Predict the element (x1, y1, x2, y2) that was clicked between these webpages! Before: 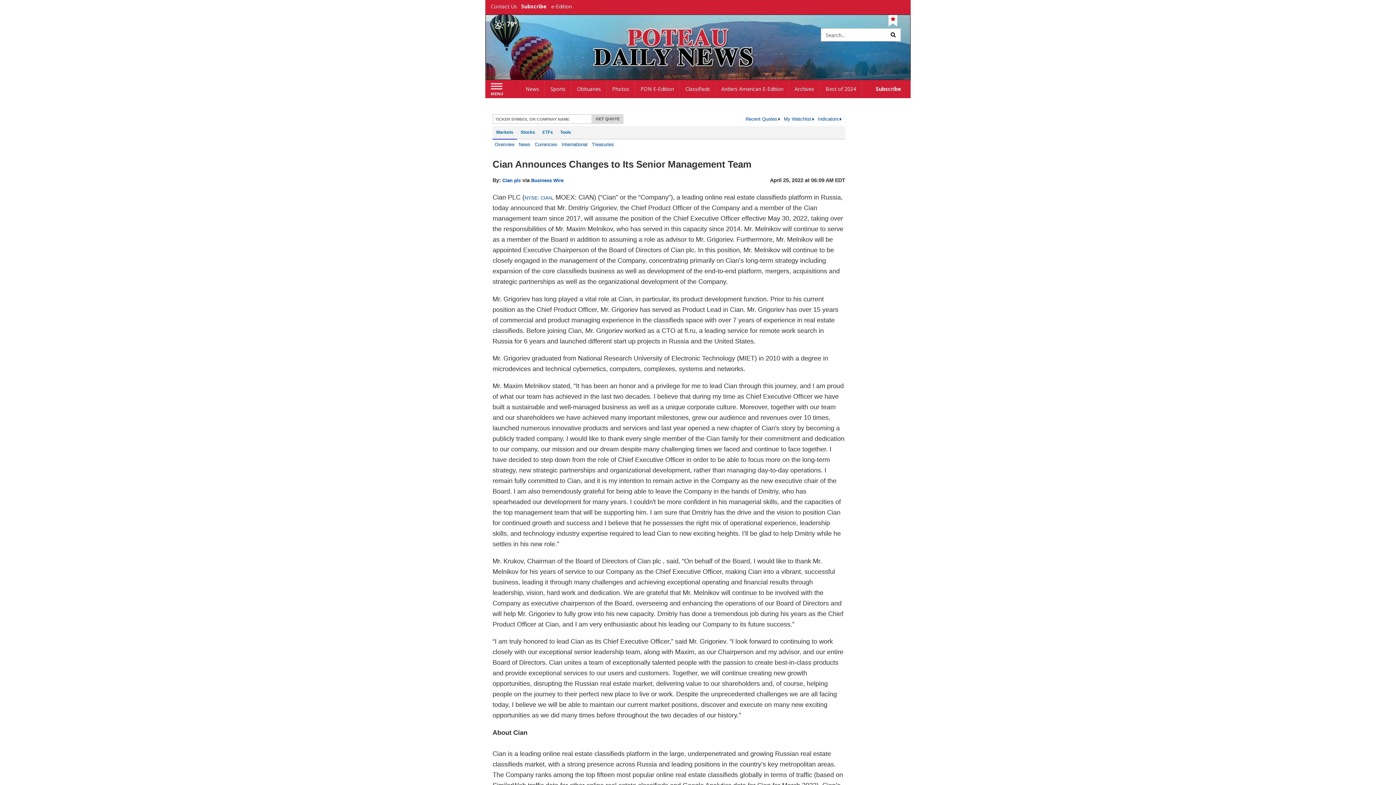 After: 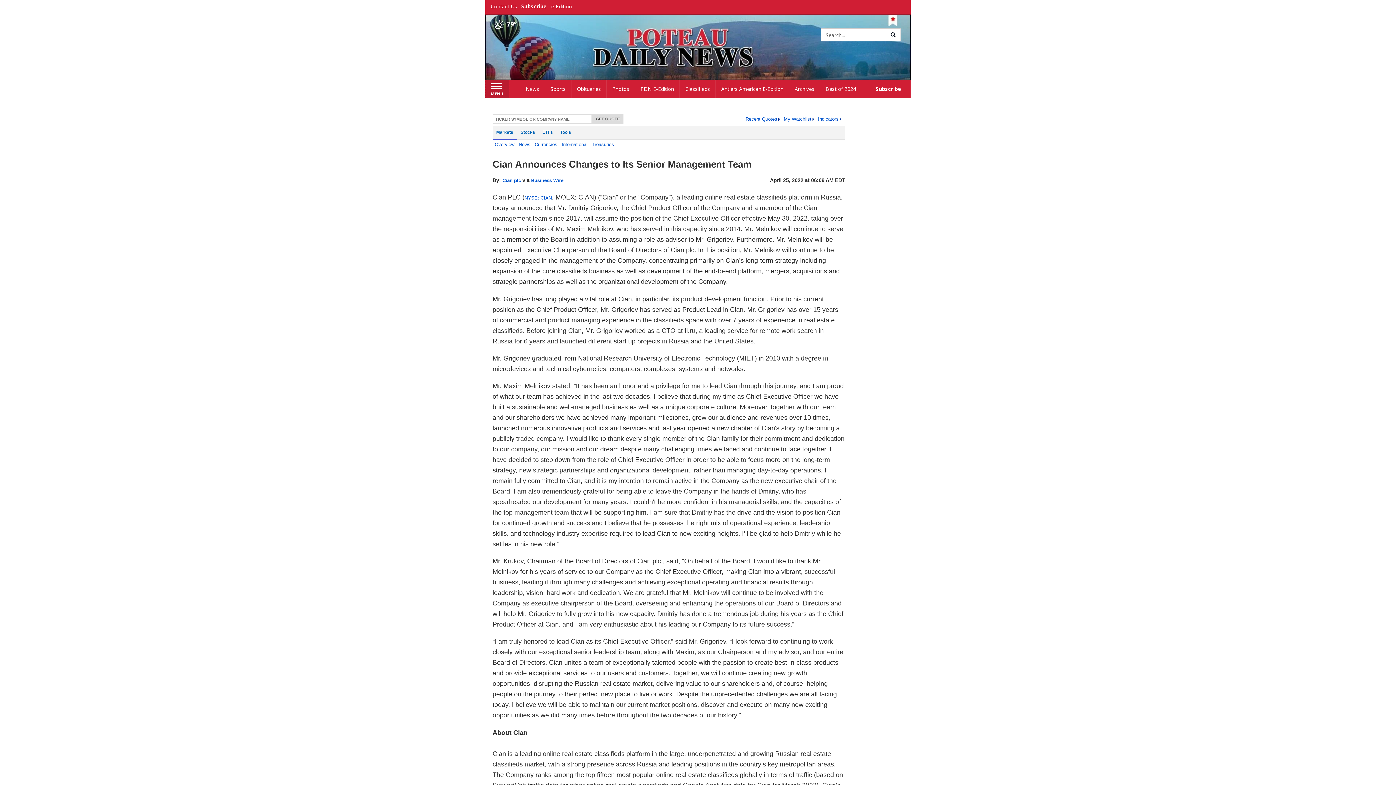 Action: label: Left Main Menu bbox: (485, 80, 509, 97)